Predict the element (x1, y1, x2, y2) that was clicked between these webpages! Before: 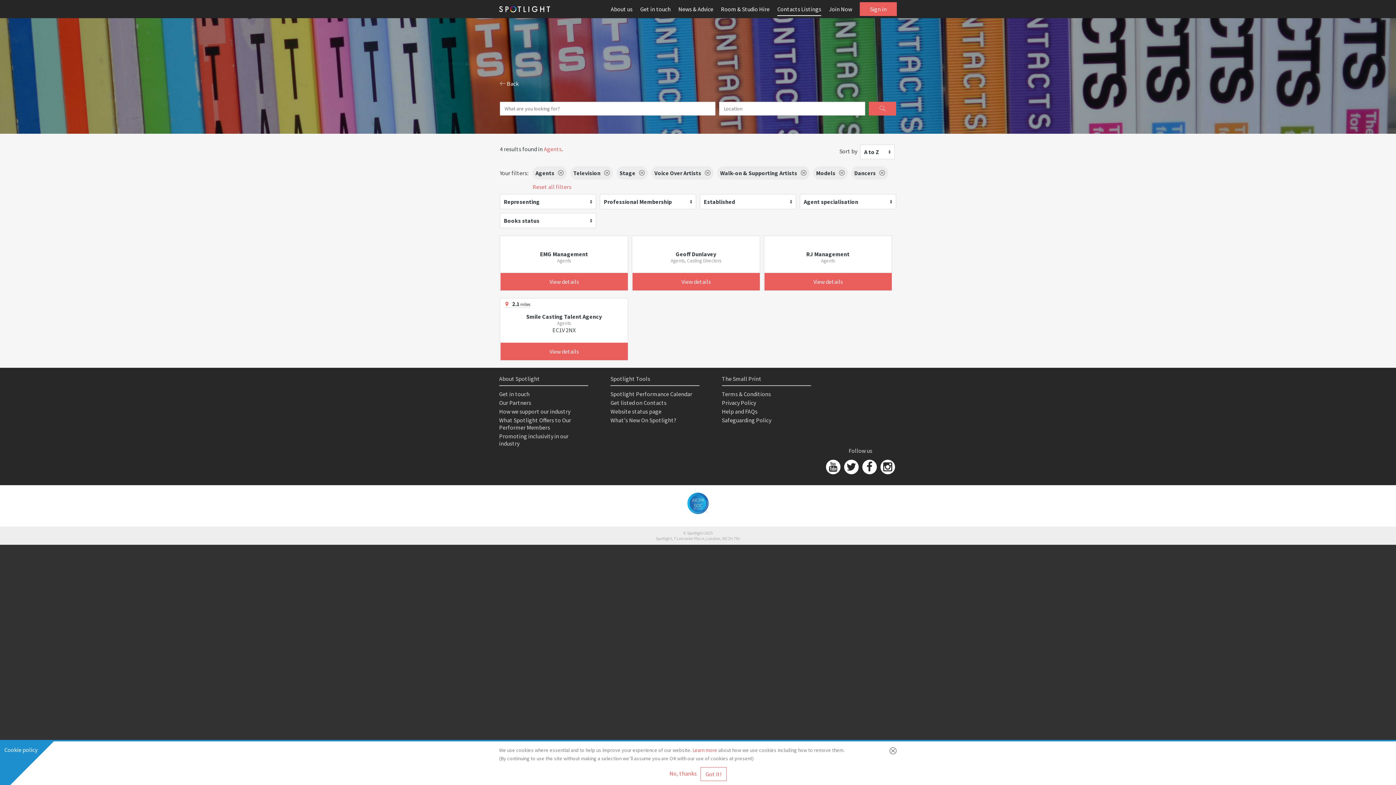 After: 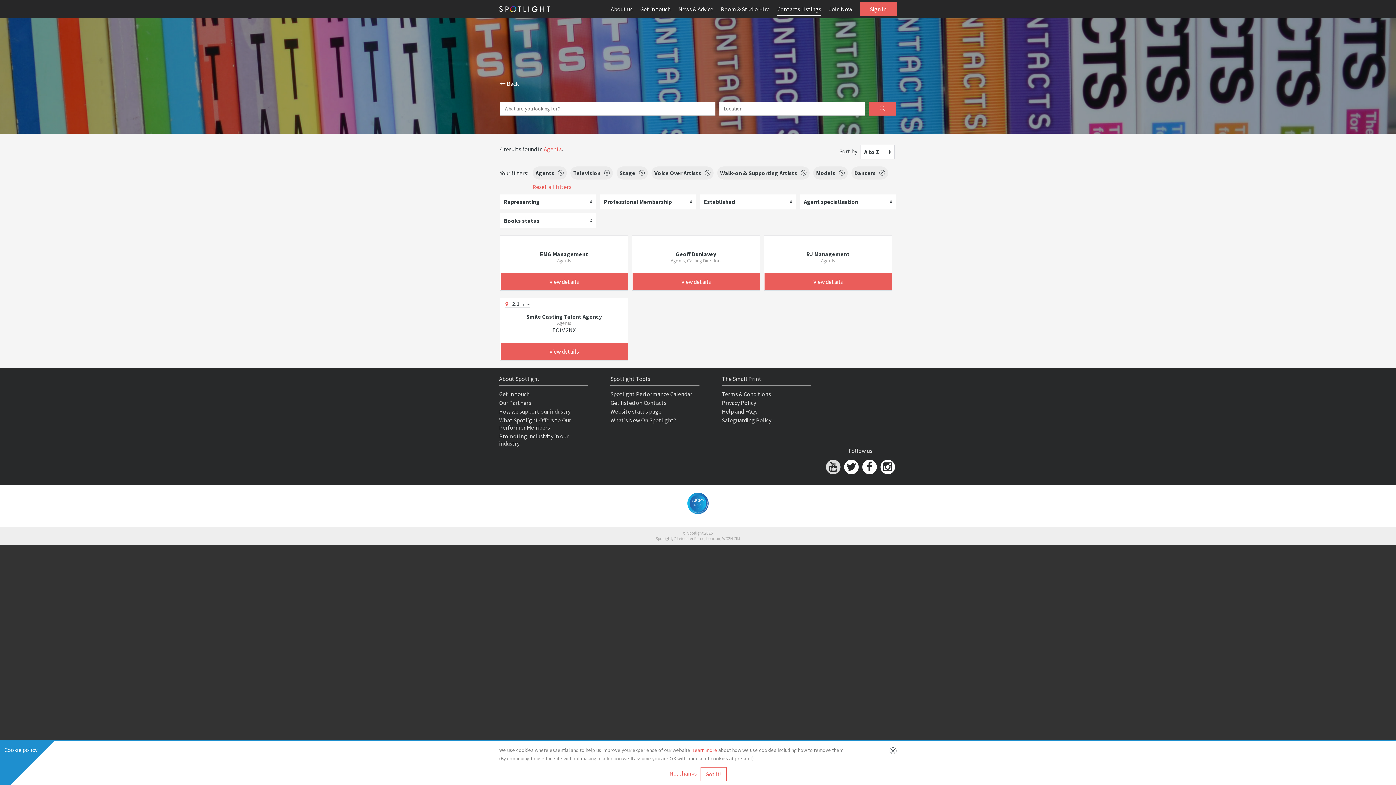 Action: bbox: (826, 460, 840, 474)